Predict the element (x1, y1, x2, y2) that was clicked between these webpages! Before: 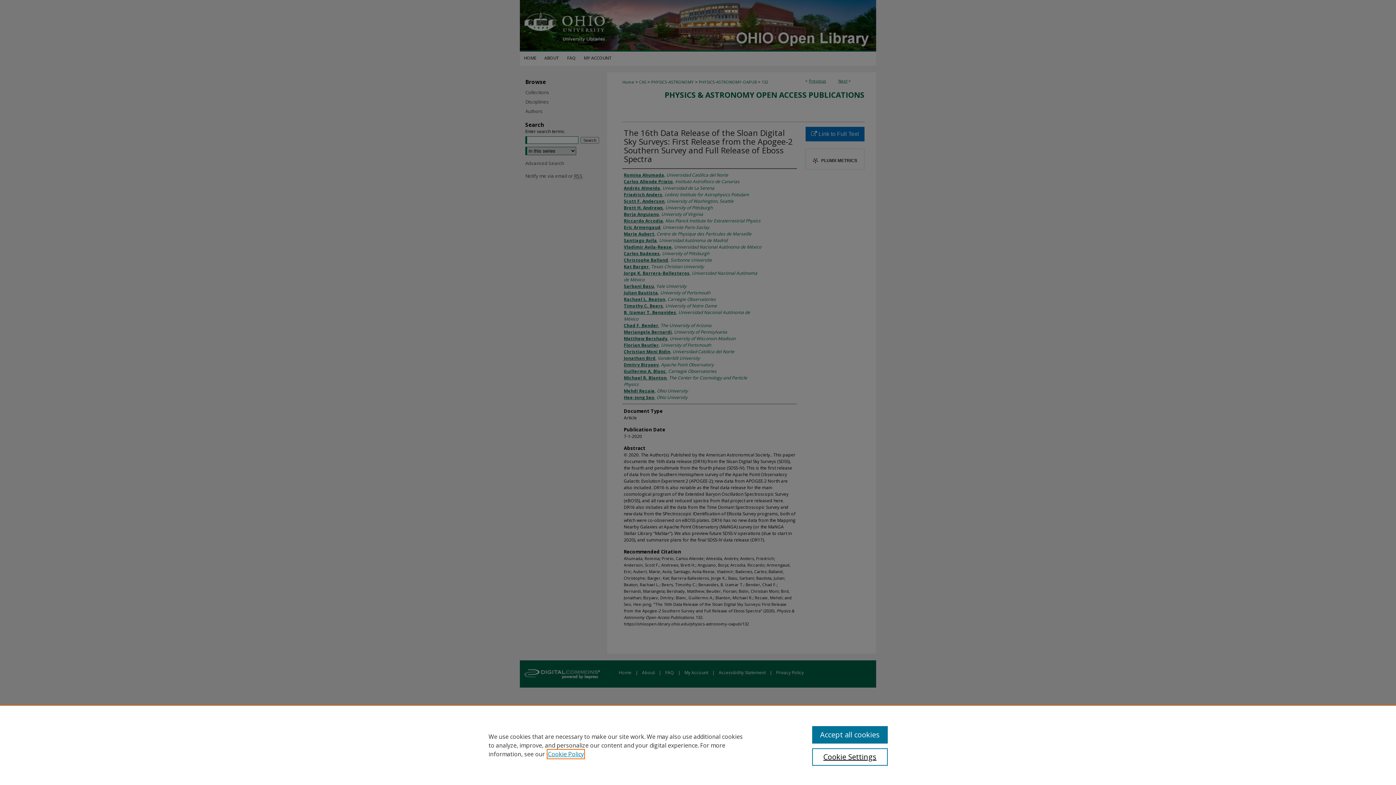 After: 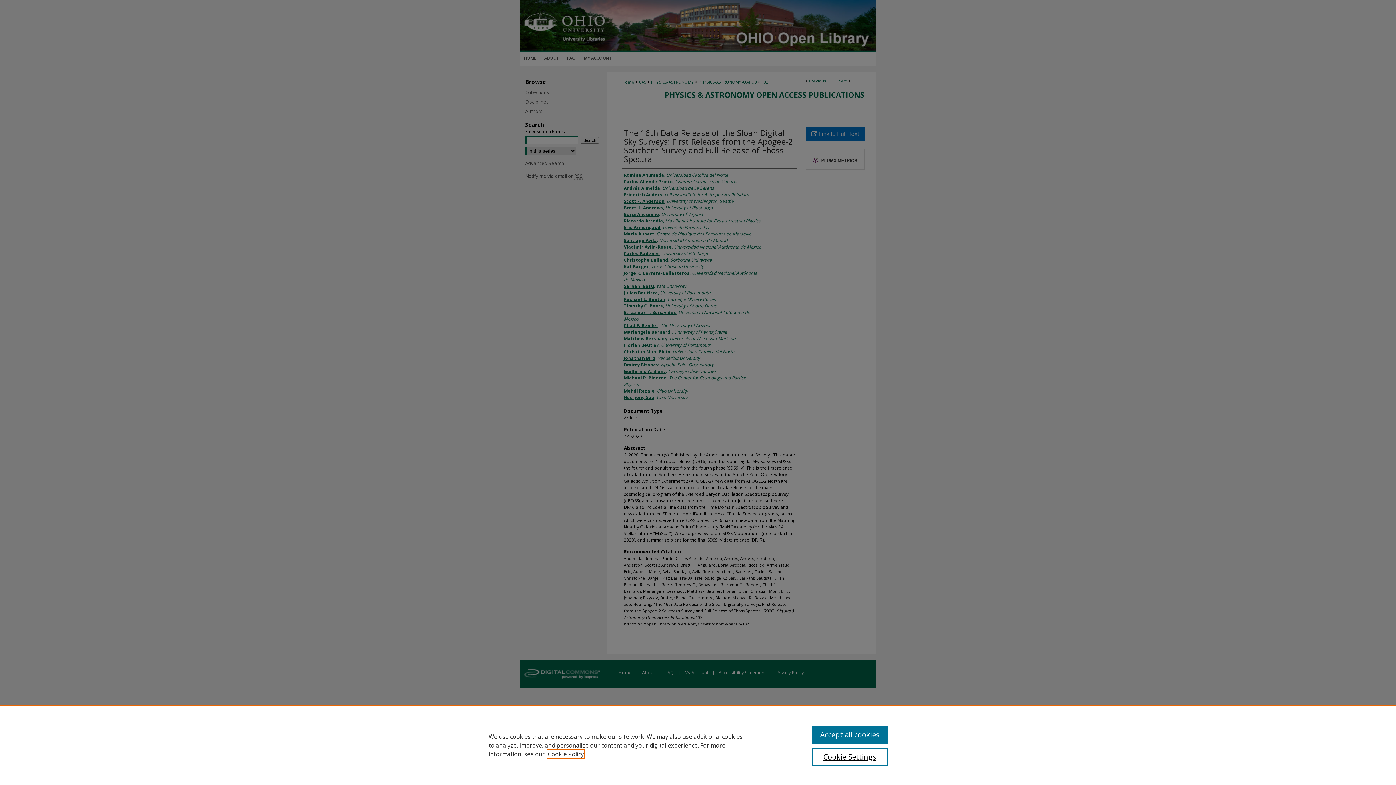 Action: label: , opens in a new tab bbox: (548, 750, 584, 758)